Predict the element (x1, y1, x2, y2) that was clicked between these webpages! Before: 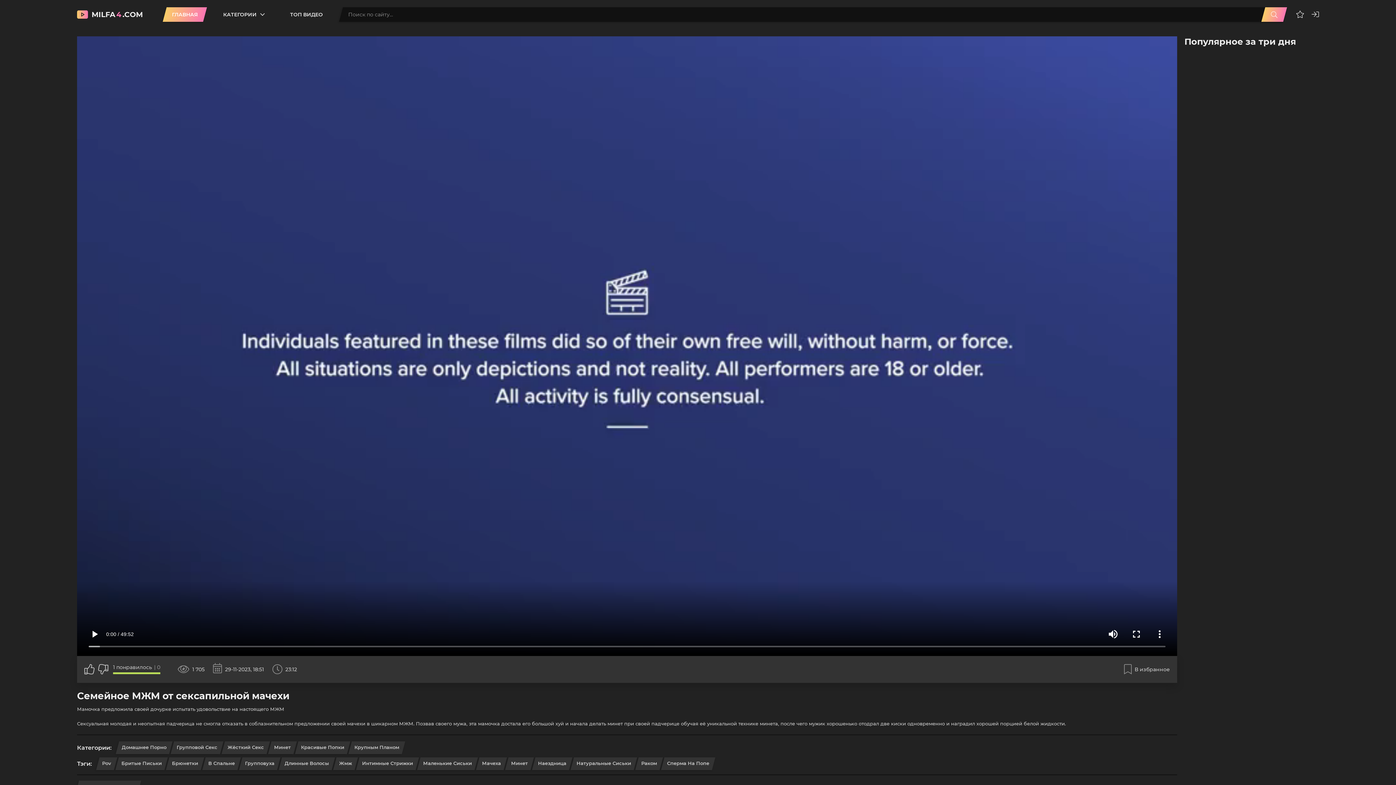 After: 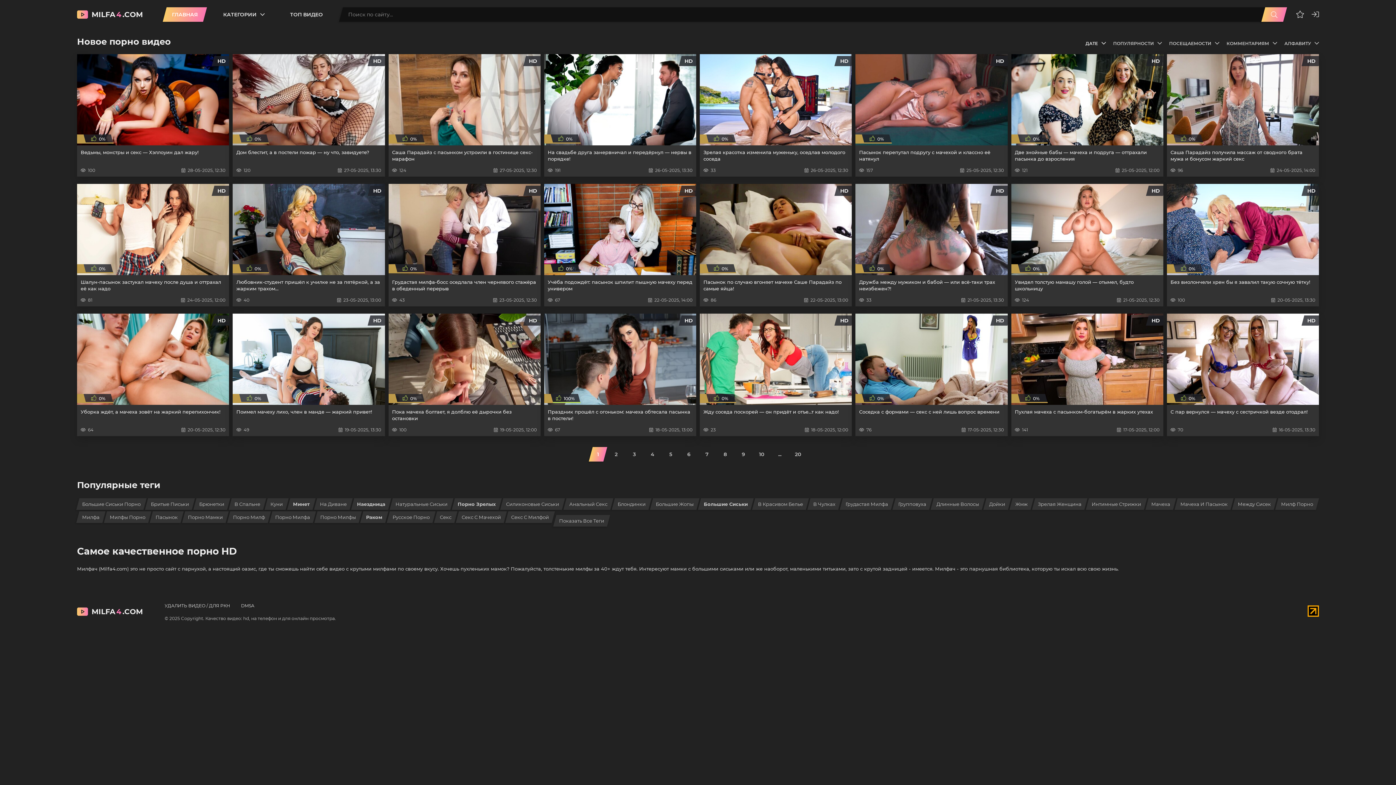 Action: bbox: (77, 7, 142, 21) label: MILFA
4
.COM